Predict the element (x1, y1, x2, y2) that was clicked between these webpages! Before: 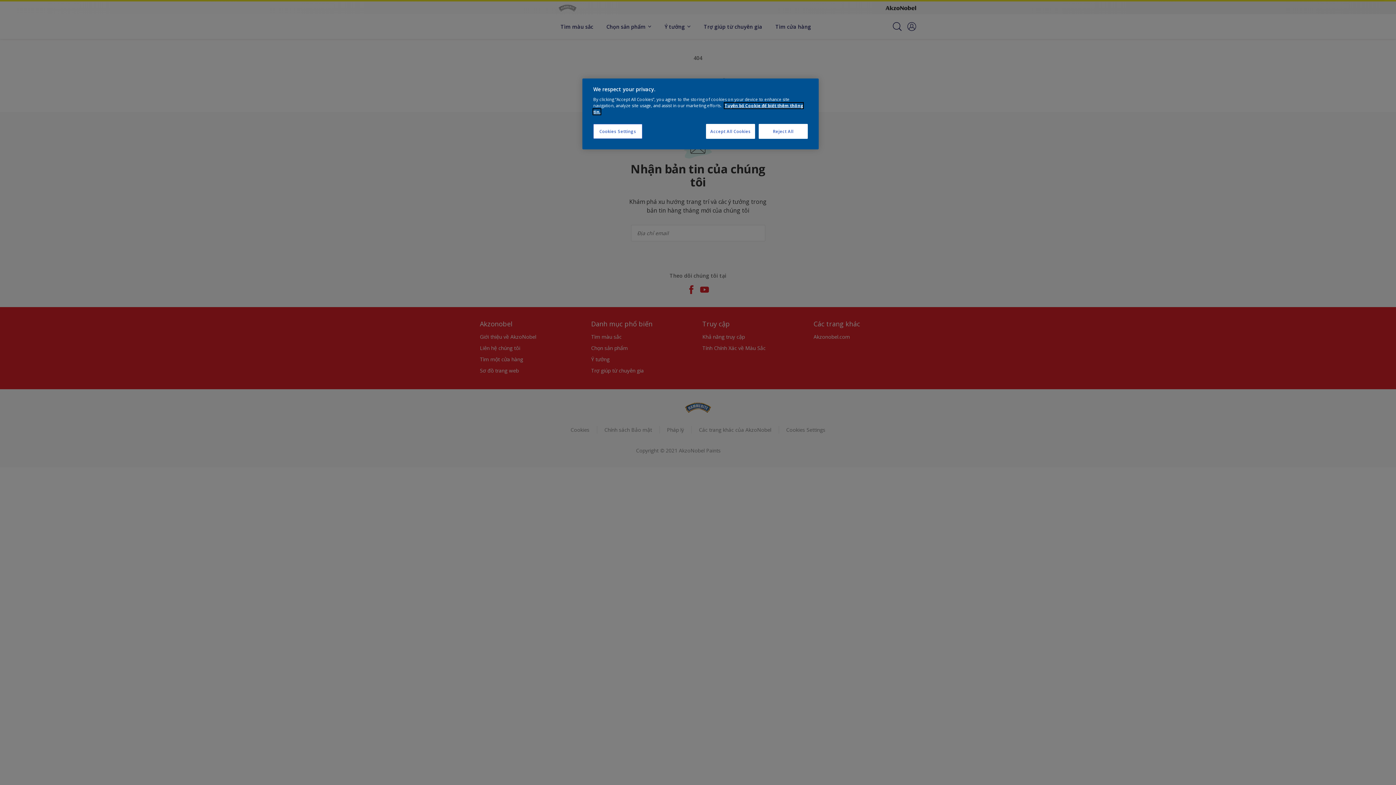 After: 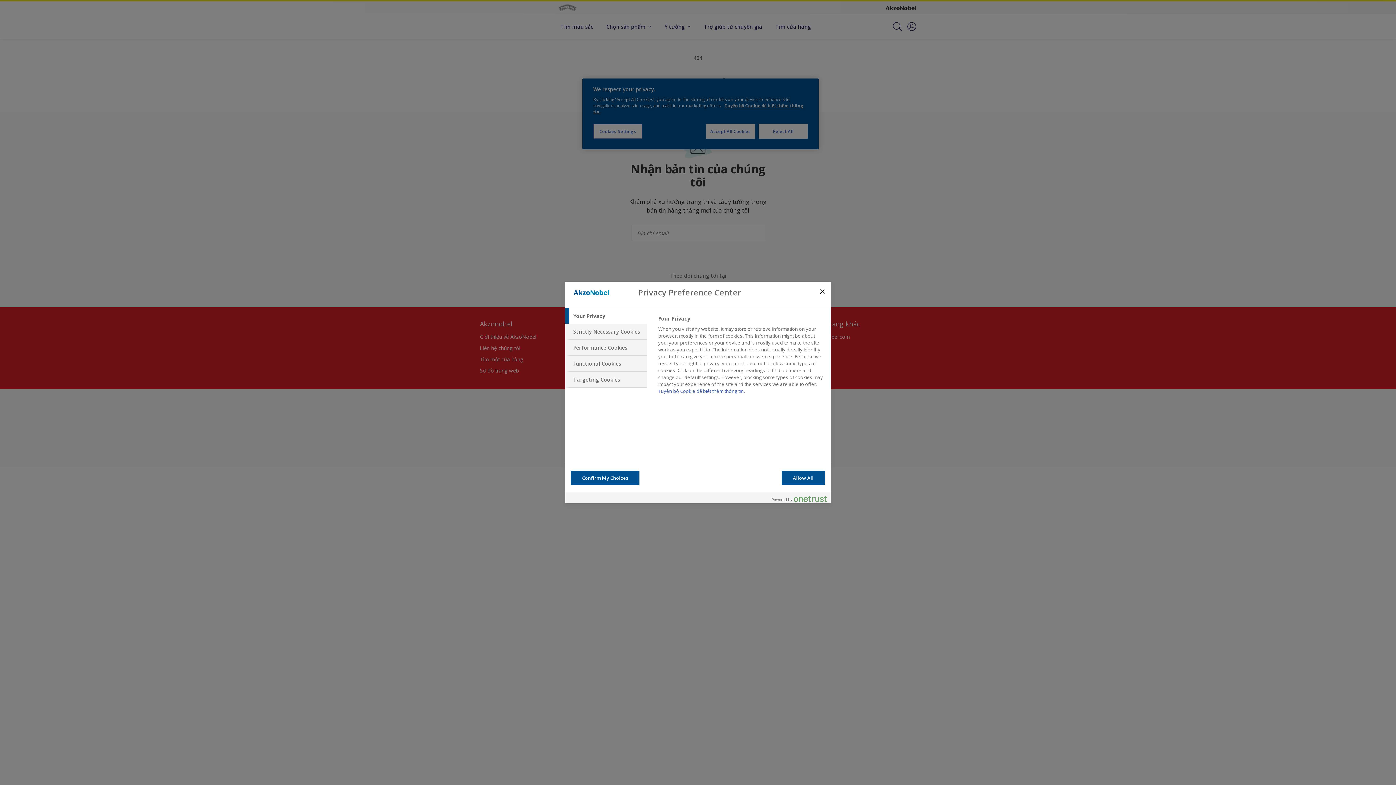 Action: label: Cookies Settings bbox: (593, 124, 642, 138)